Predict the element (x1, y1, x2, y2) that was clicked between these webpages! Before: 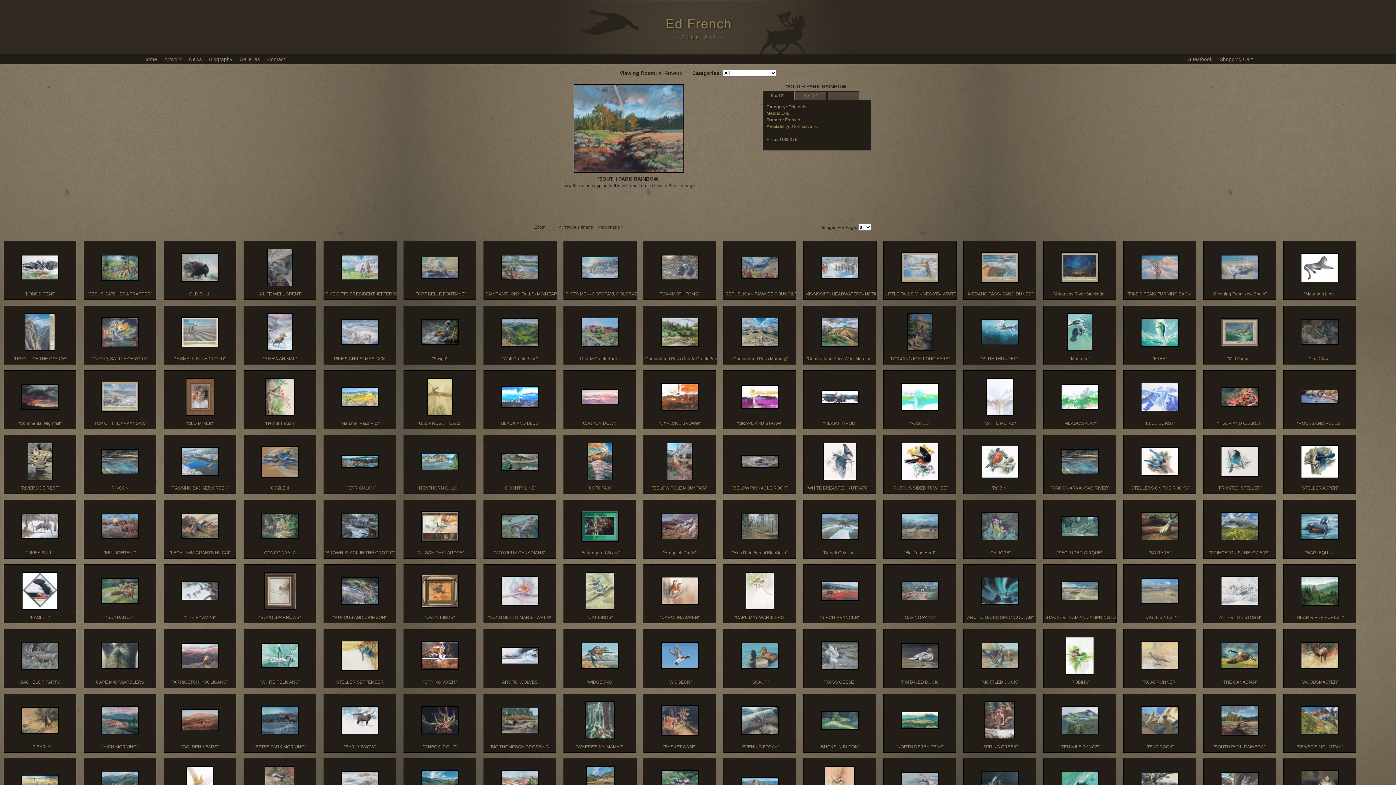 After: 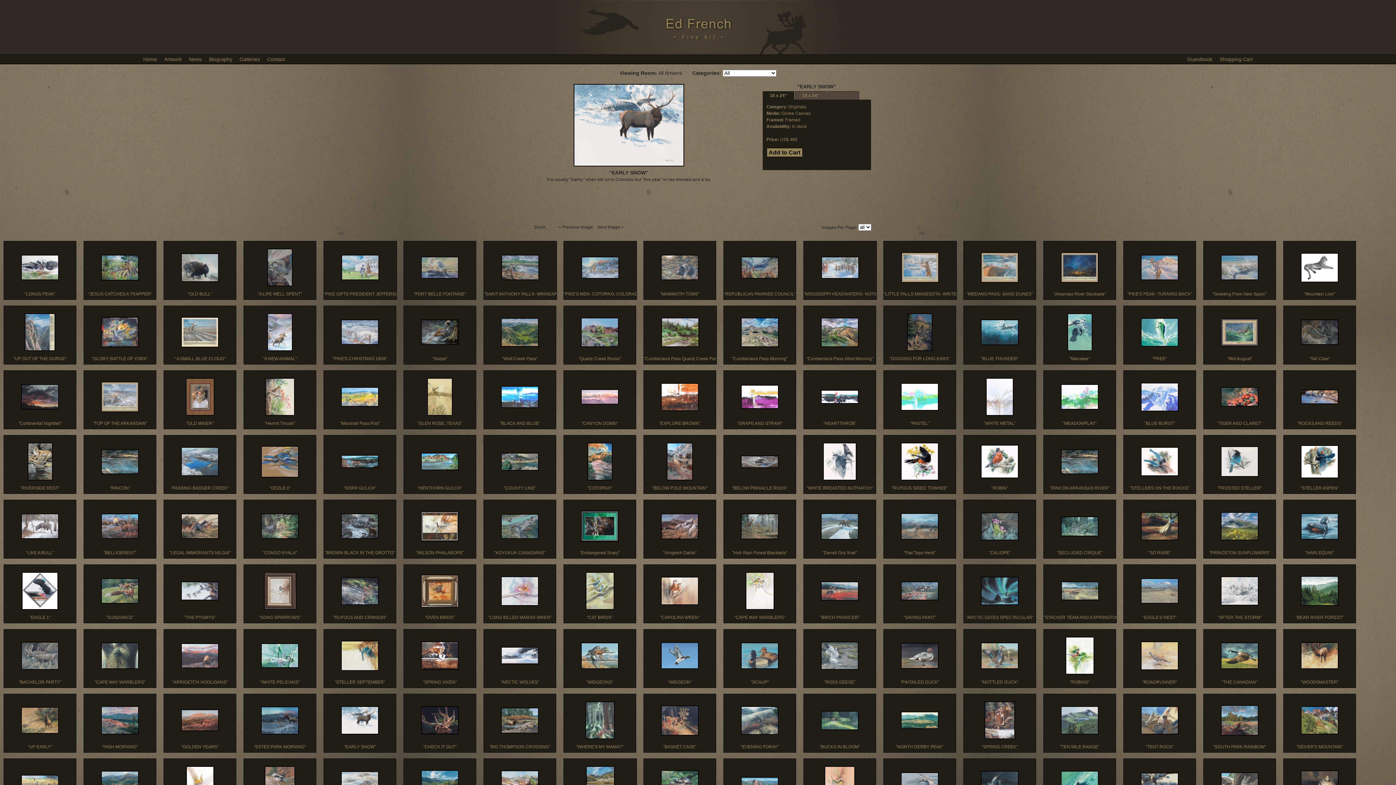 Action: bbox: (341, 729, 378, 736)